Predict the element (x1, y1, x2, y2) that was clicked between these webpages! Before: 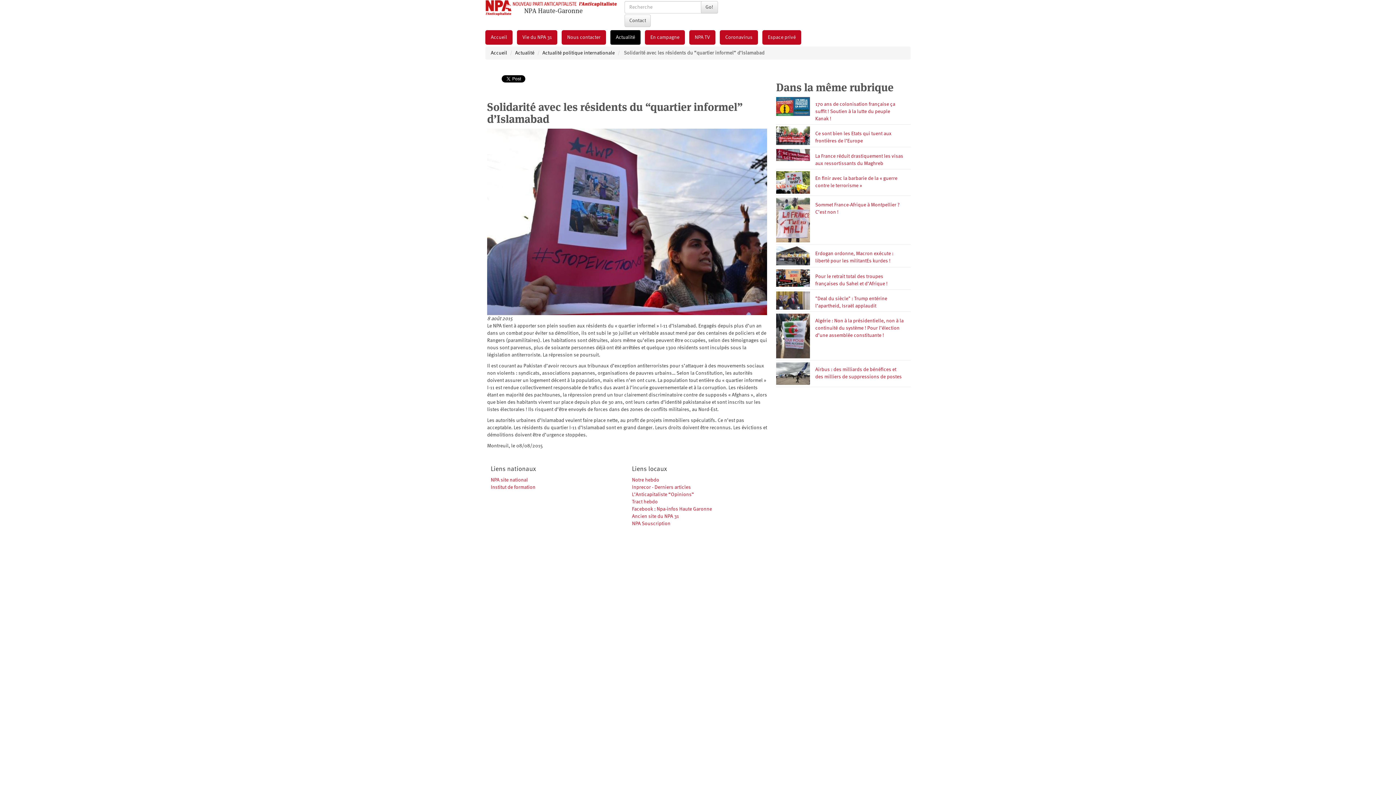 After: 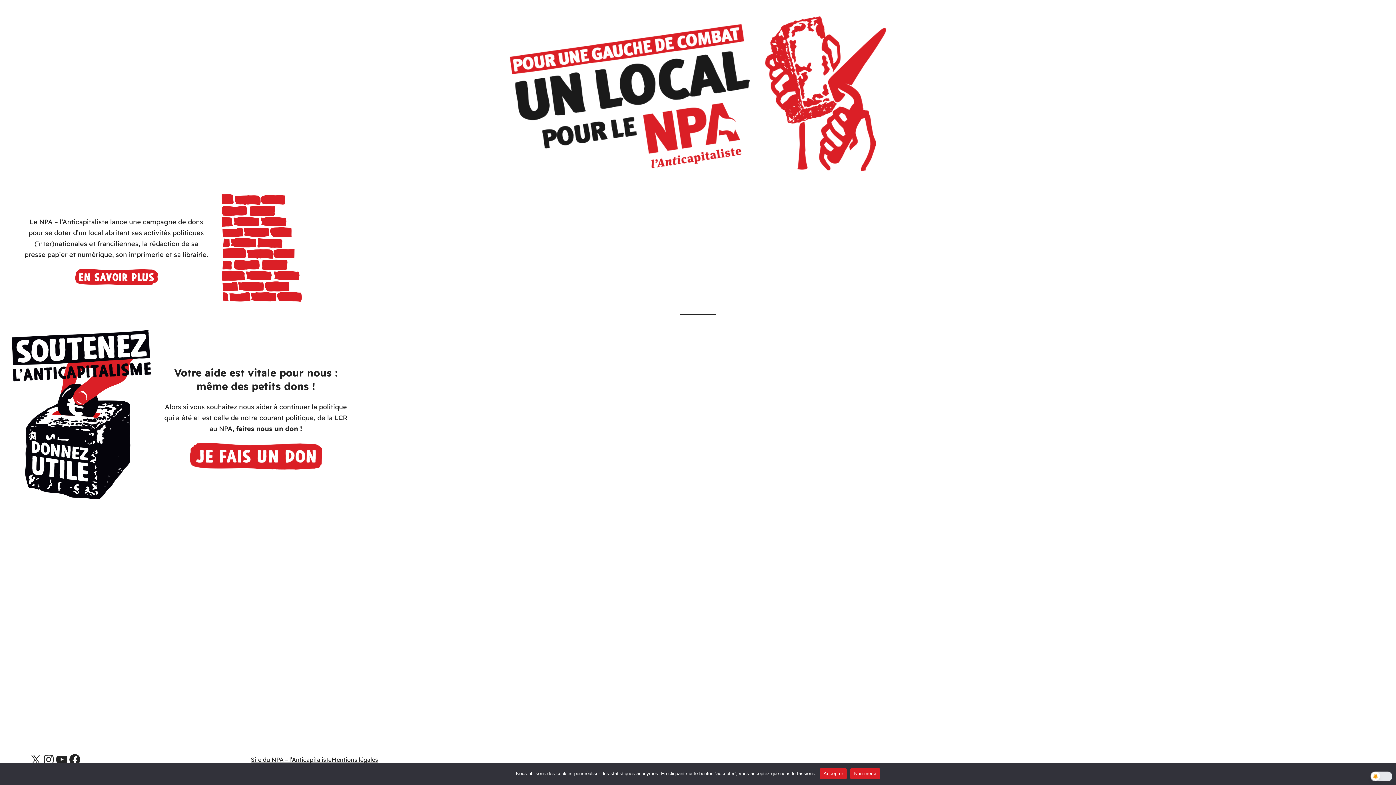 Action: label: NPA Souscription bbox: (632, 521, 670, 526)